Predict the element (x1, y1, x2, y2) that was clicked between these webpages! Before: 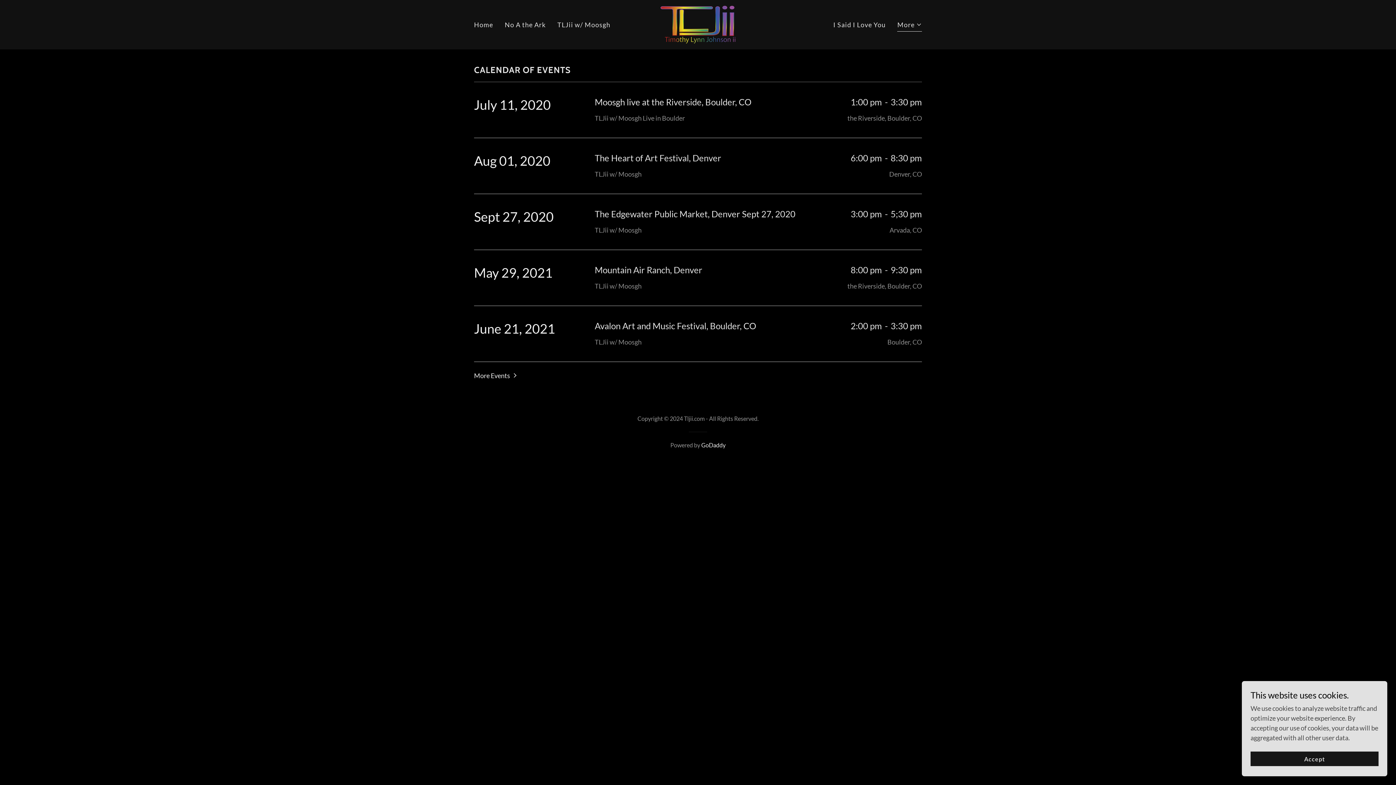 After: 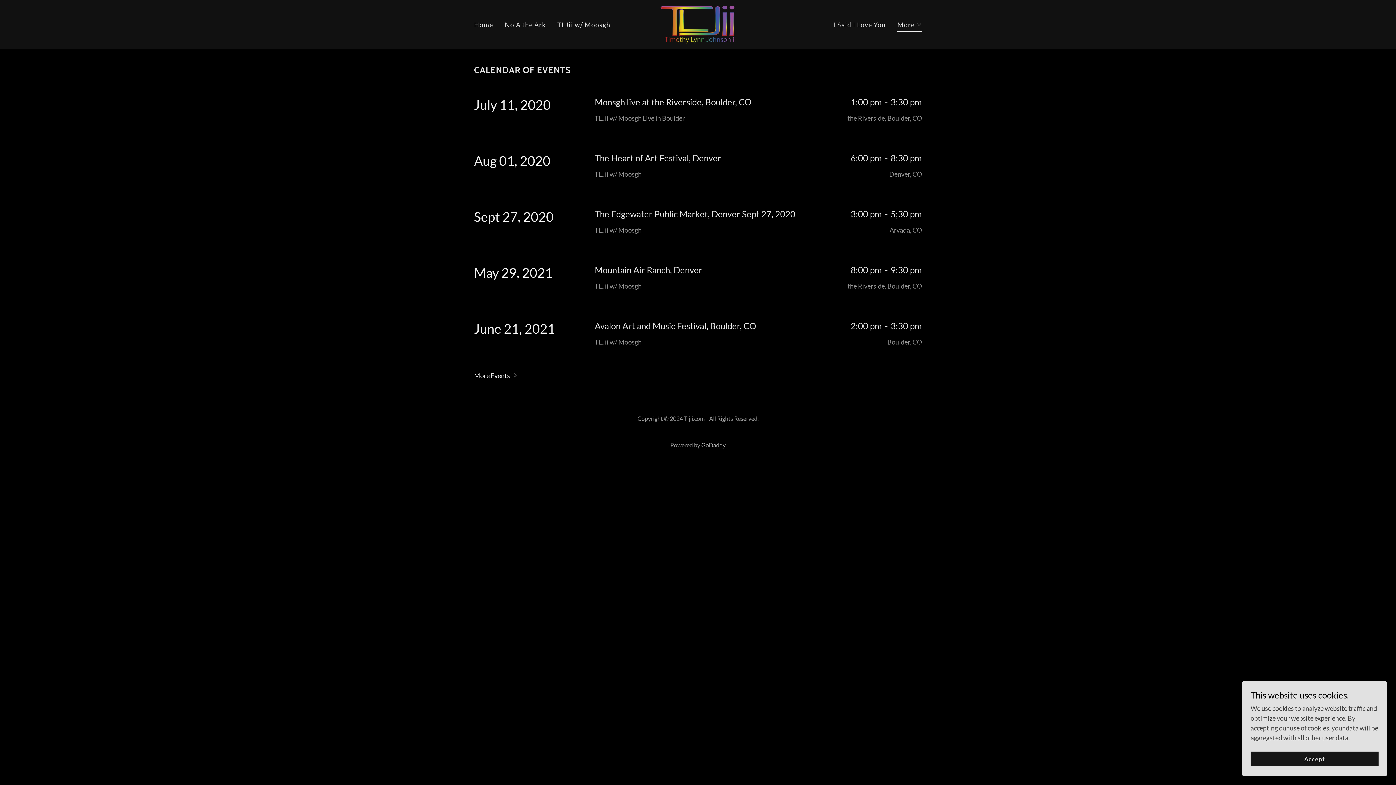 Action: bbox: (701, 441, 725, 448) label: GoDaddy